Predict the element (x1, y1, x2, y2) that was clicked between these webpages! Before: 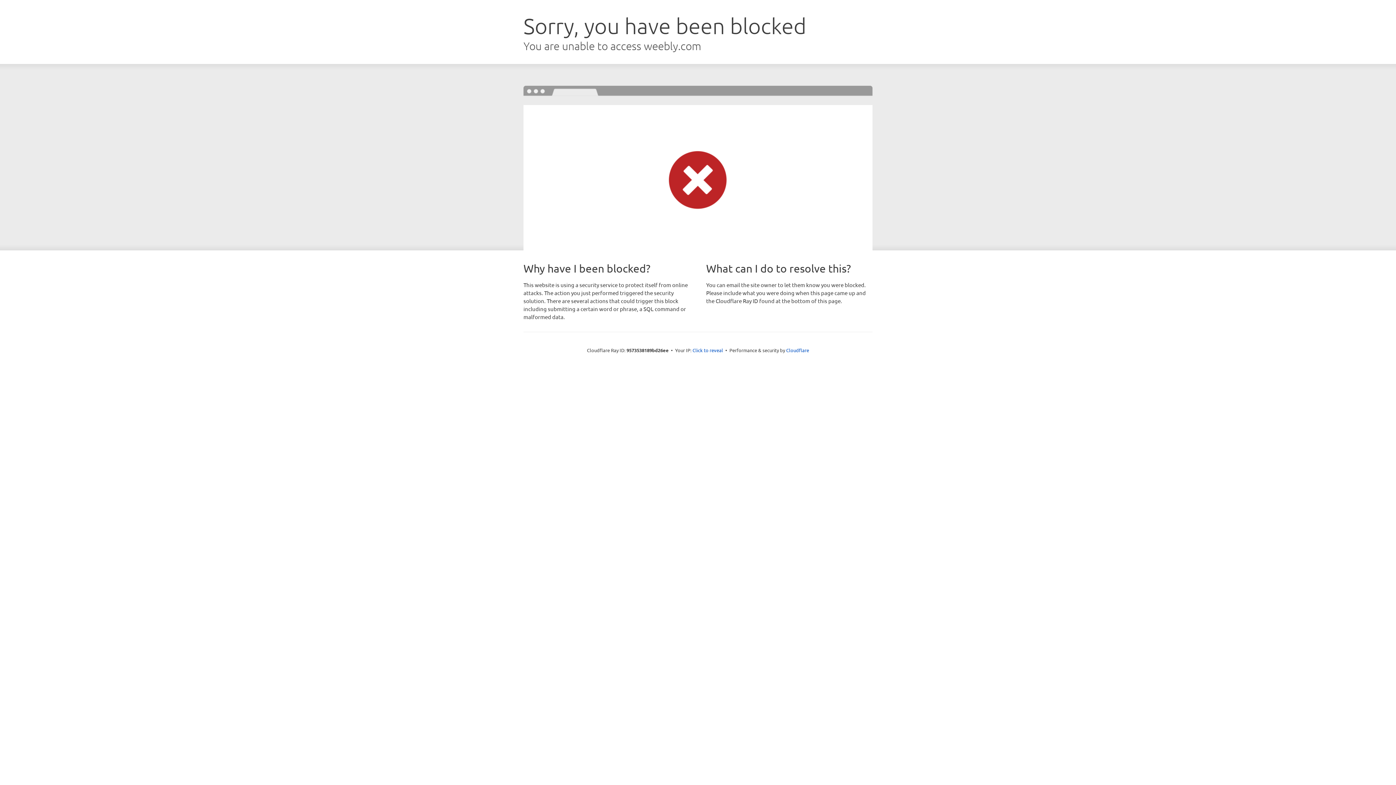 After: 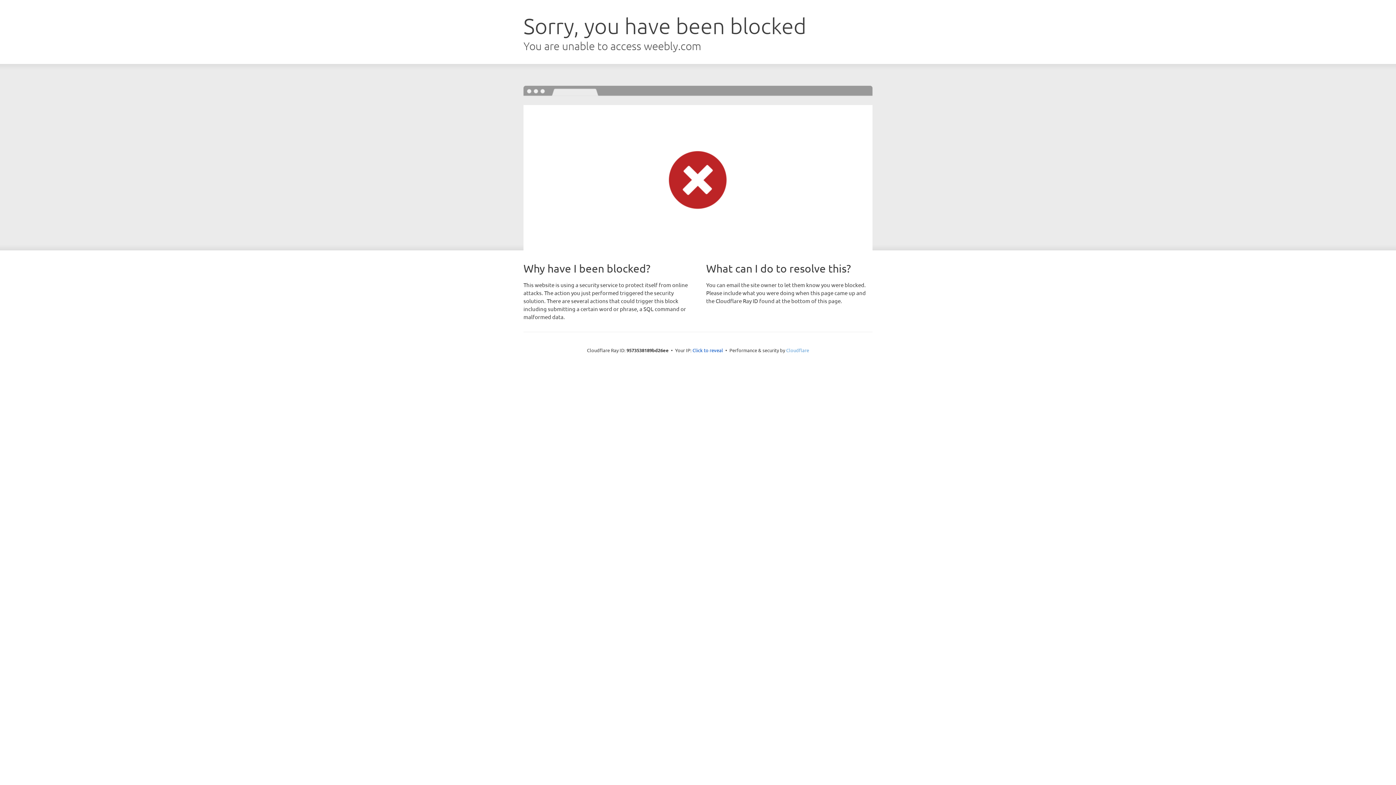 Action: bbox: (786, 347, 809, 353) label: Cloudflare